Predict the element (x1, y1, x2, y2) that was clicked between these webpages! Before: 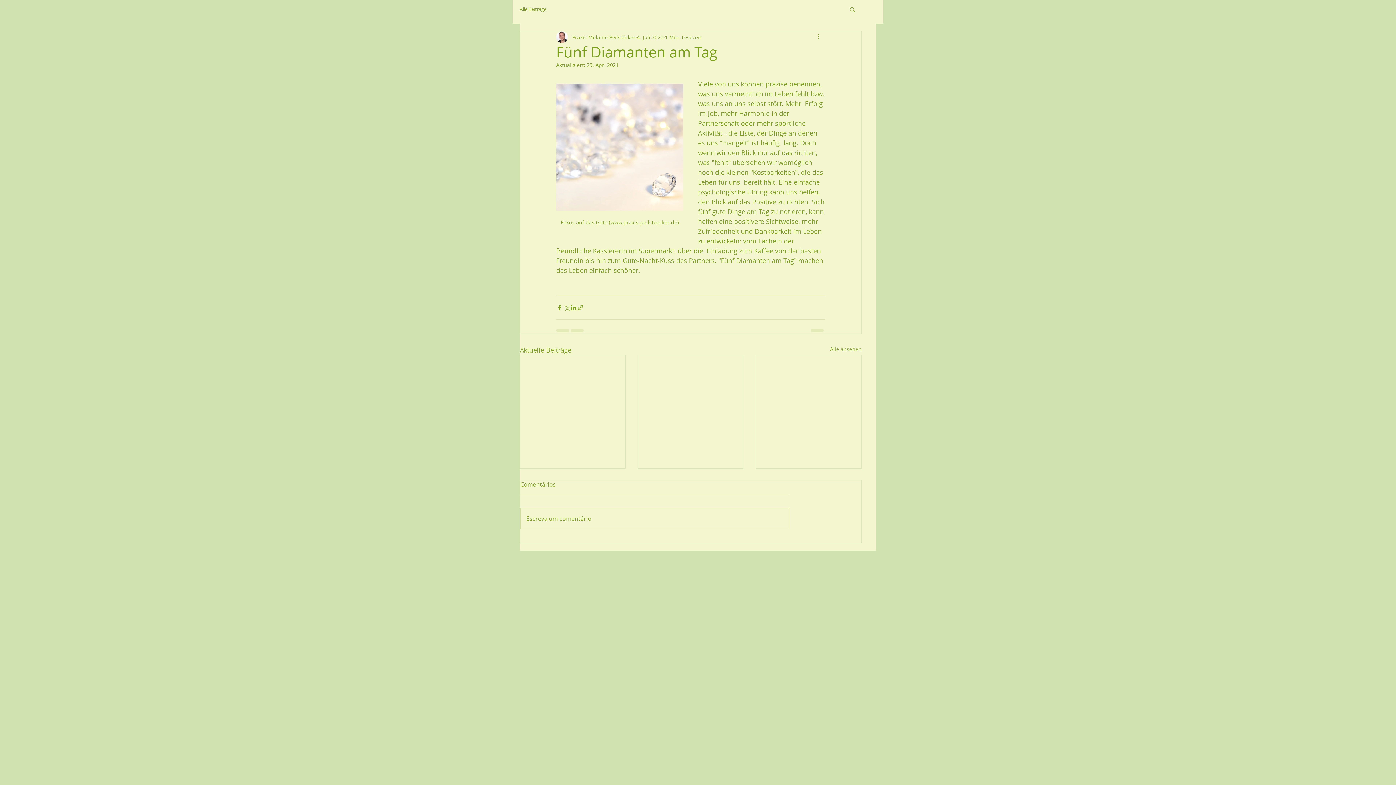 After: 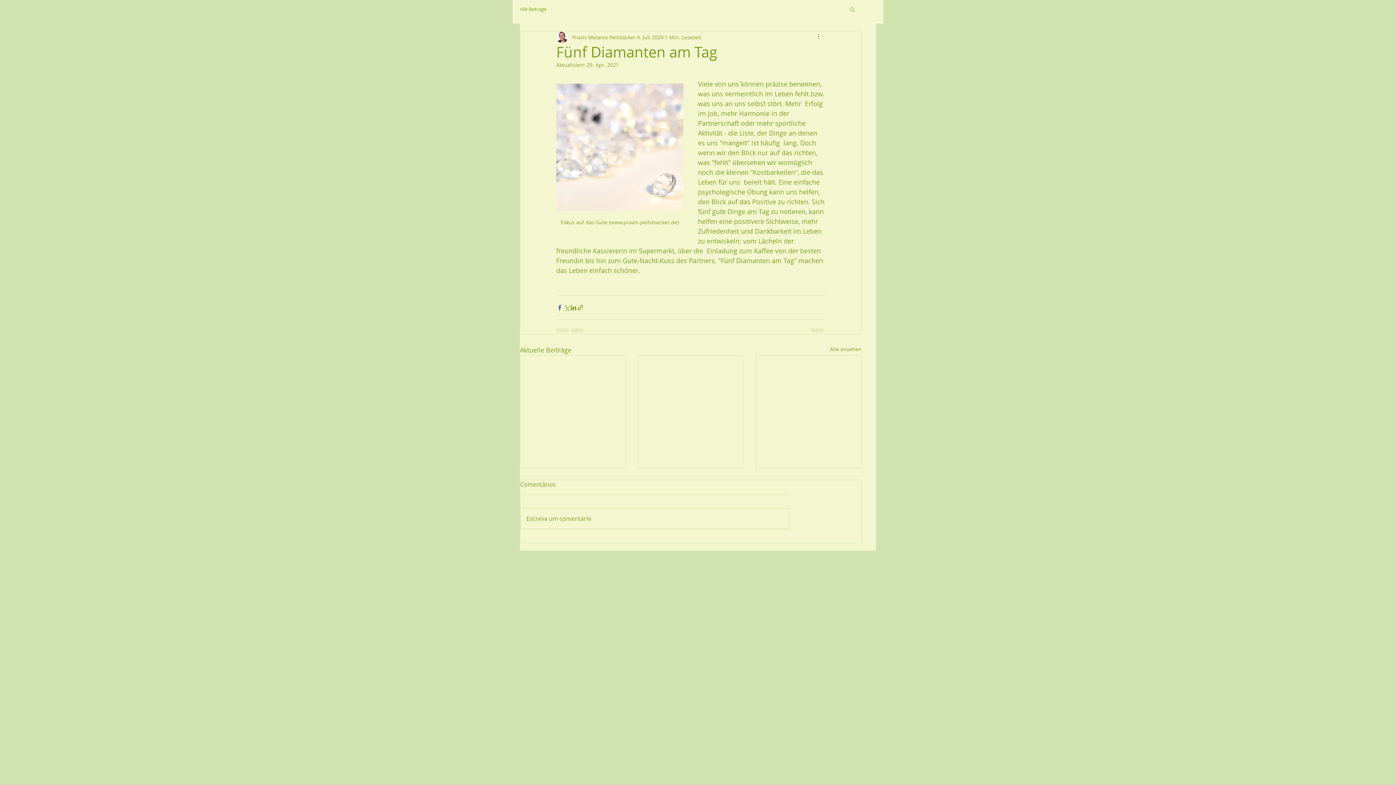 Action: bbox: (556, 304, 563, 311) label: Über Facebook teilen